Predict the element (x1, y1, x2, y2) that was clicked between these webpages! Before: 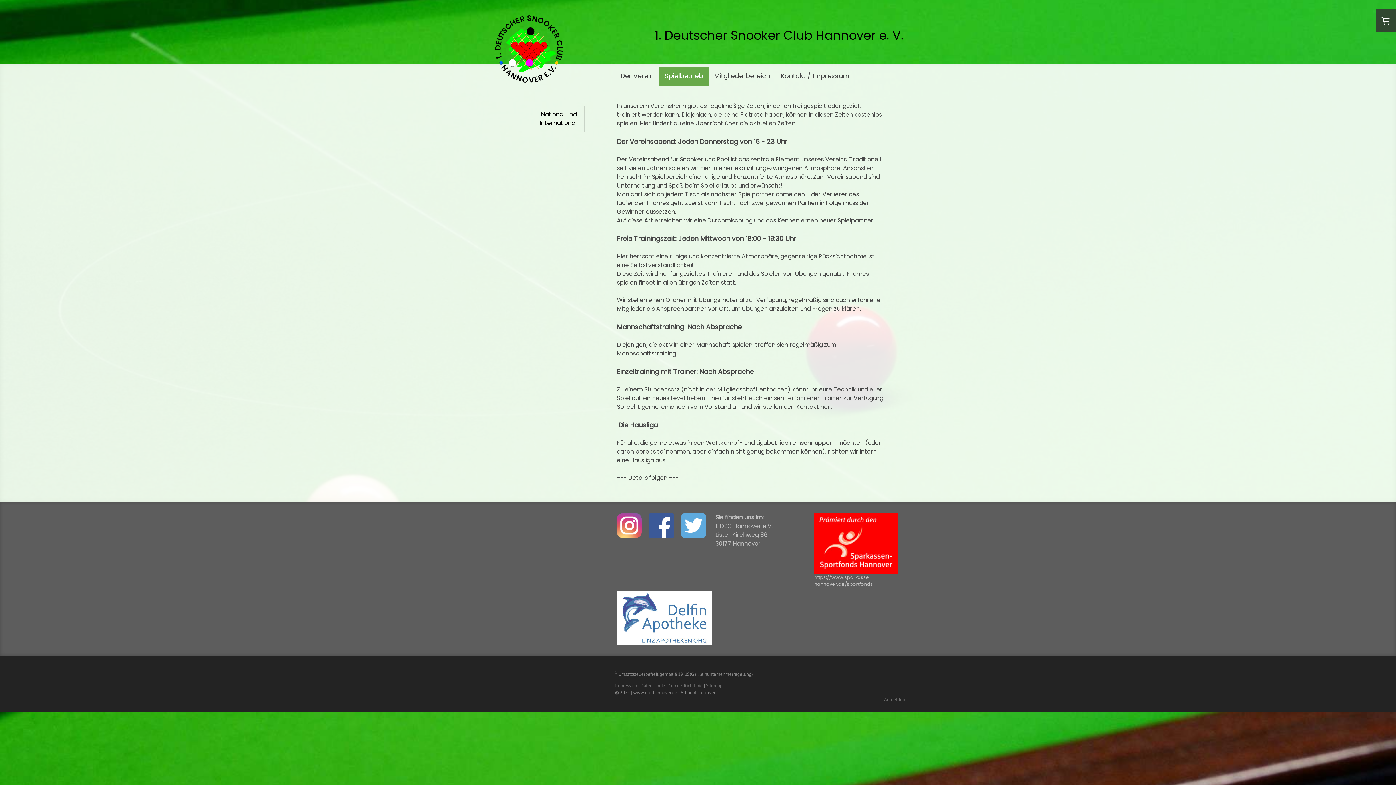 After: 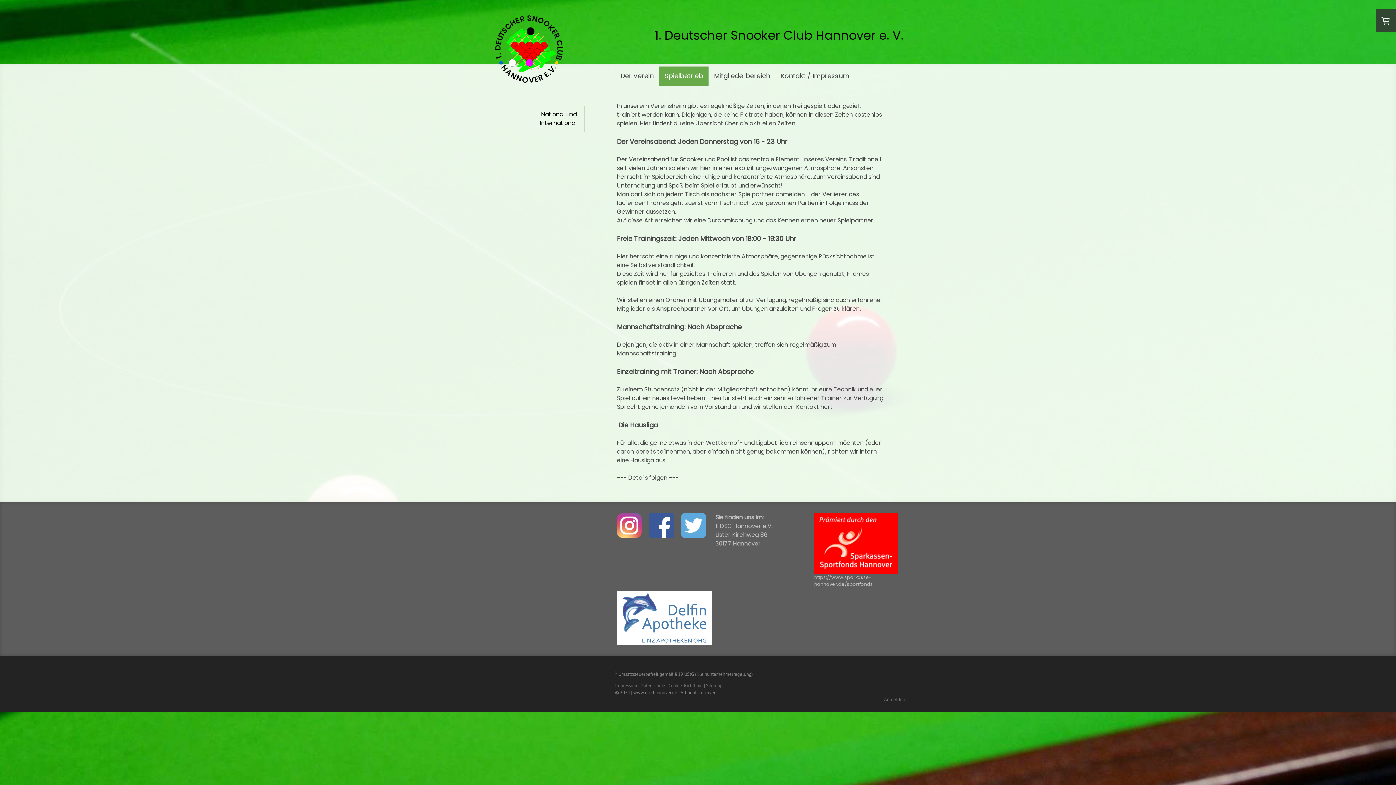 Action: bbox: (814, 513, 898, 521)